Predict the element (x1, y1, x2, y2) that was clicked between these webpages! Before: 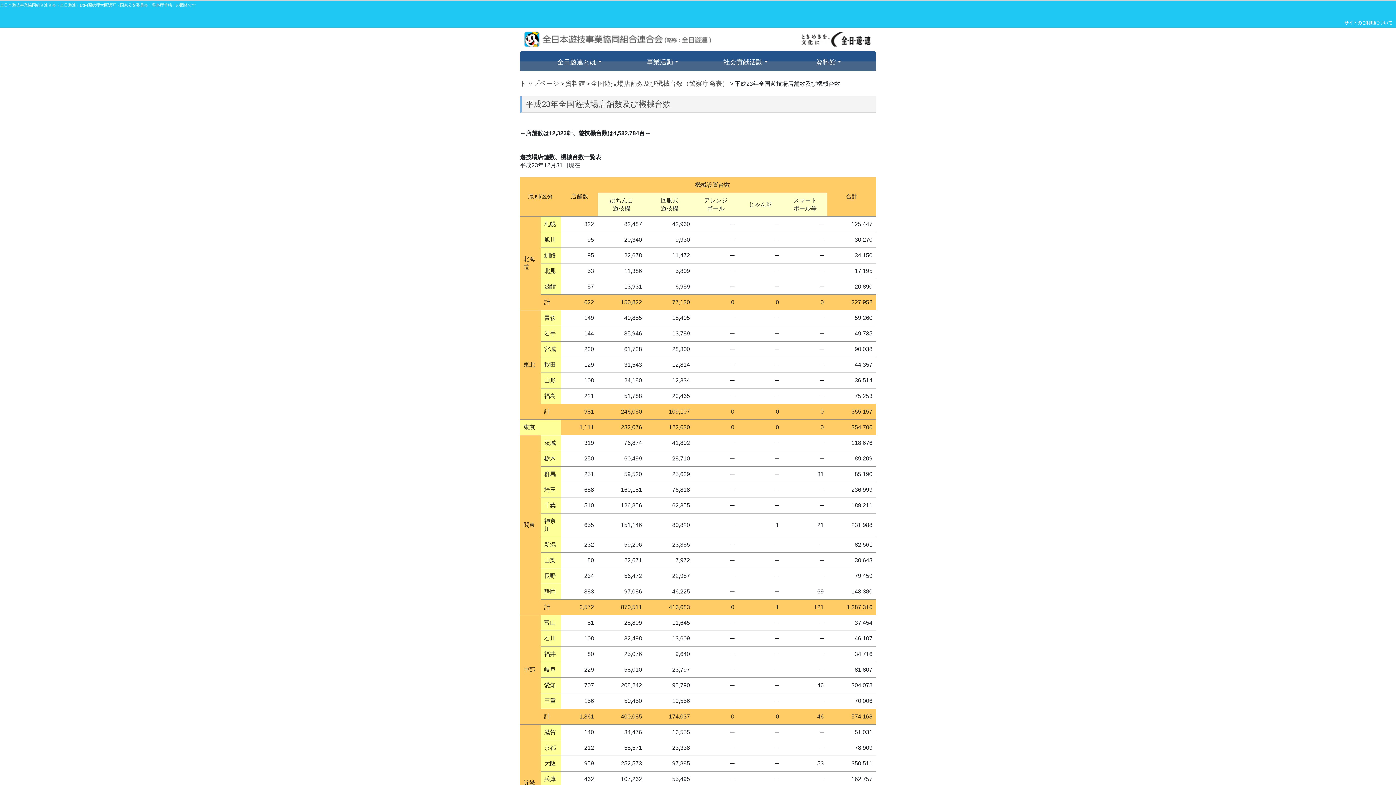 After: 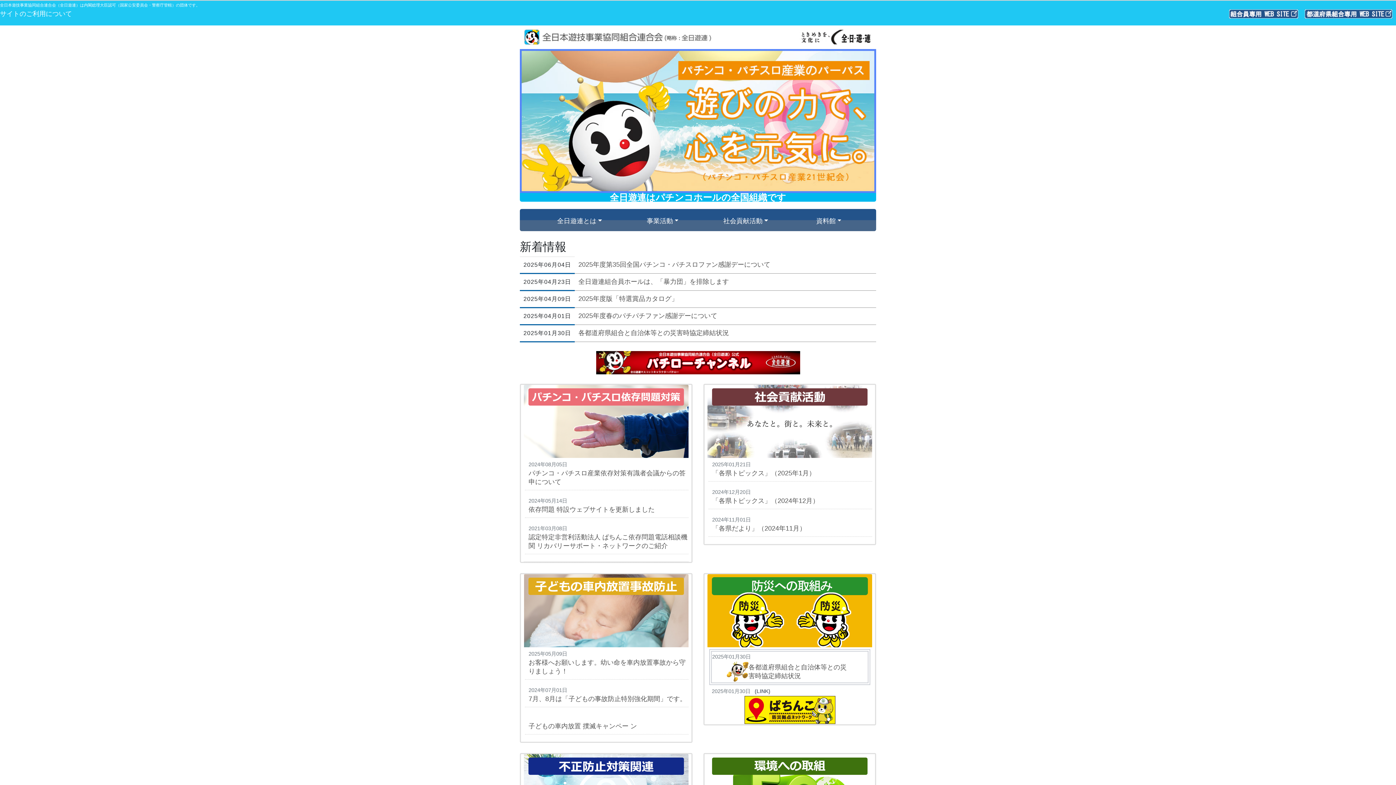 Action: bbox: (520, 80, 559, 87) label: トップページ